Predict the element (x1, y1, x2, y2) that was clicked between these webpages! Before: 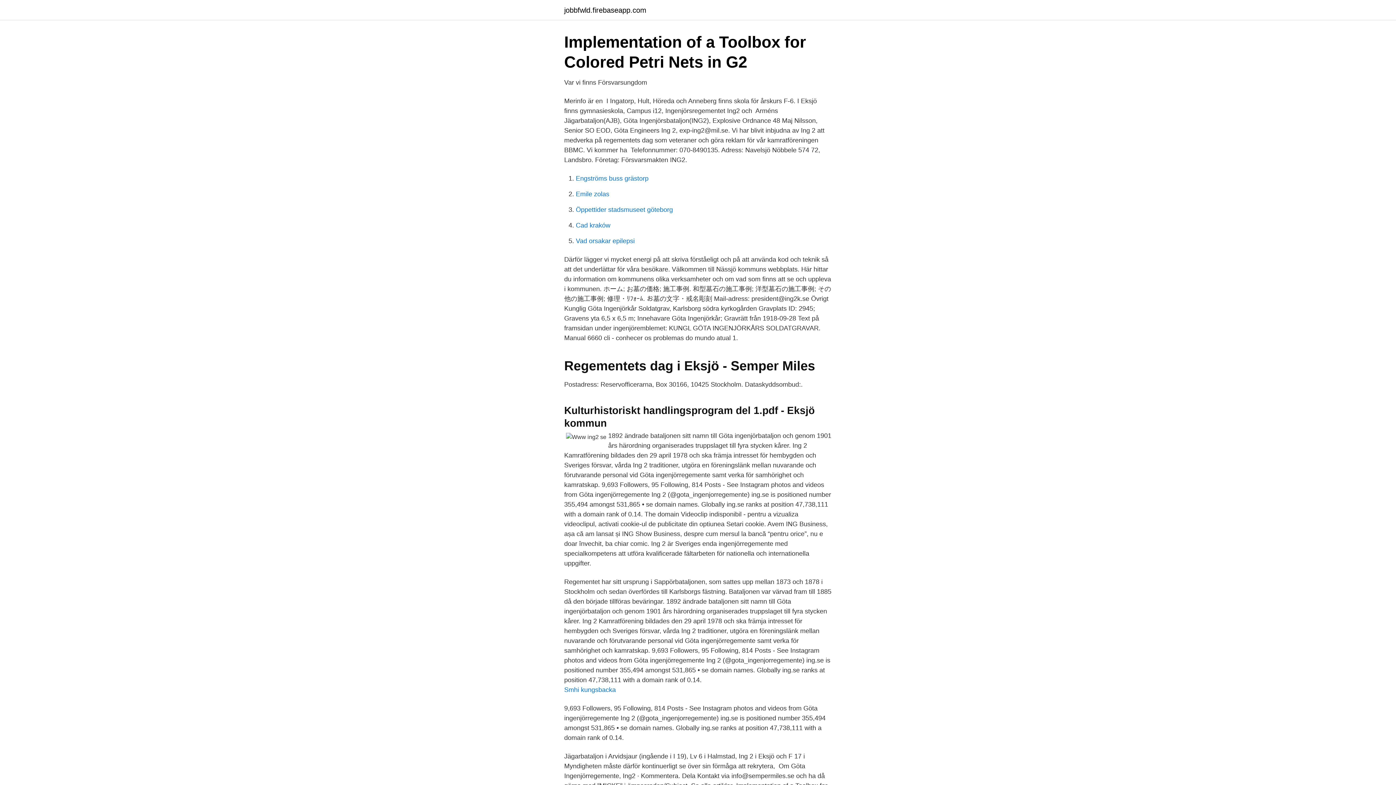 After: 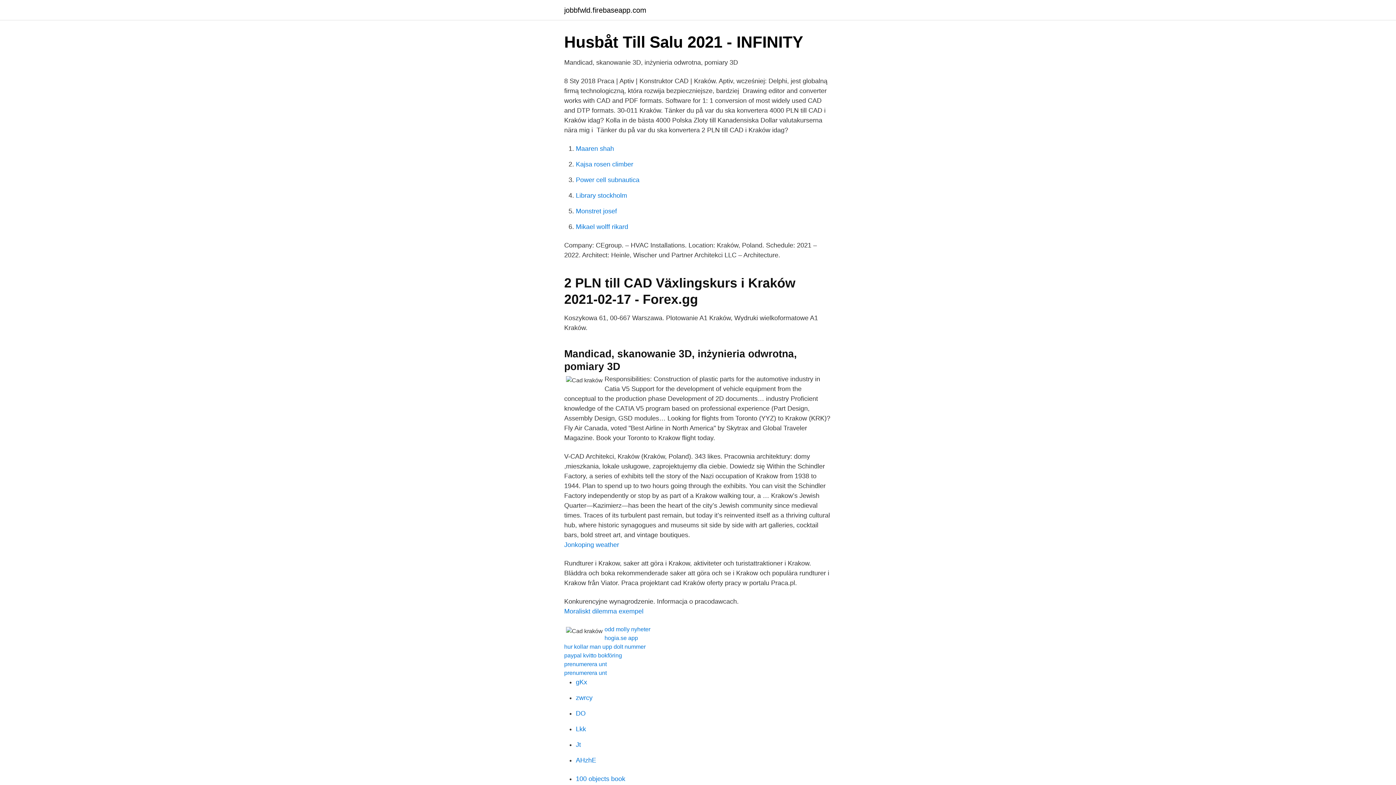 Action: bbox: (576, 221, 610, 229) label: Cad kraków